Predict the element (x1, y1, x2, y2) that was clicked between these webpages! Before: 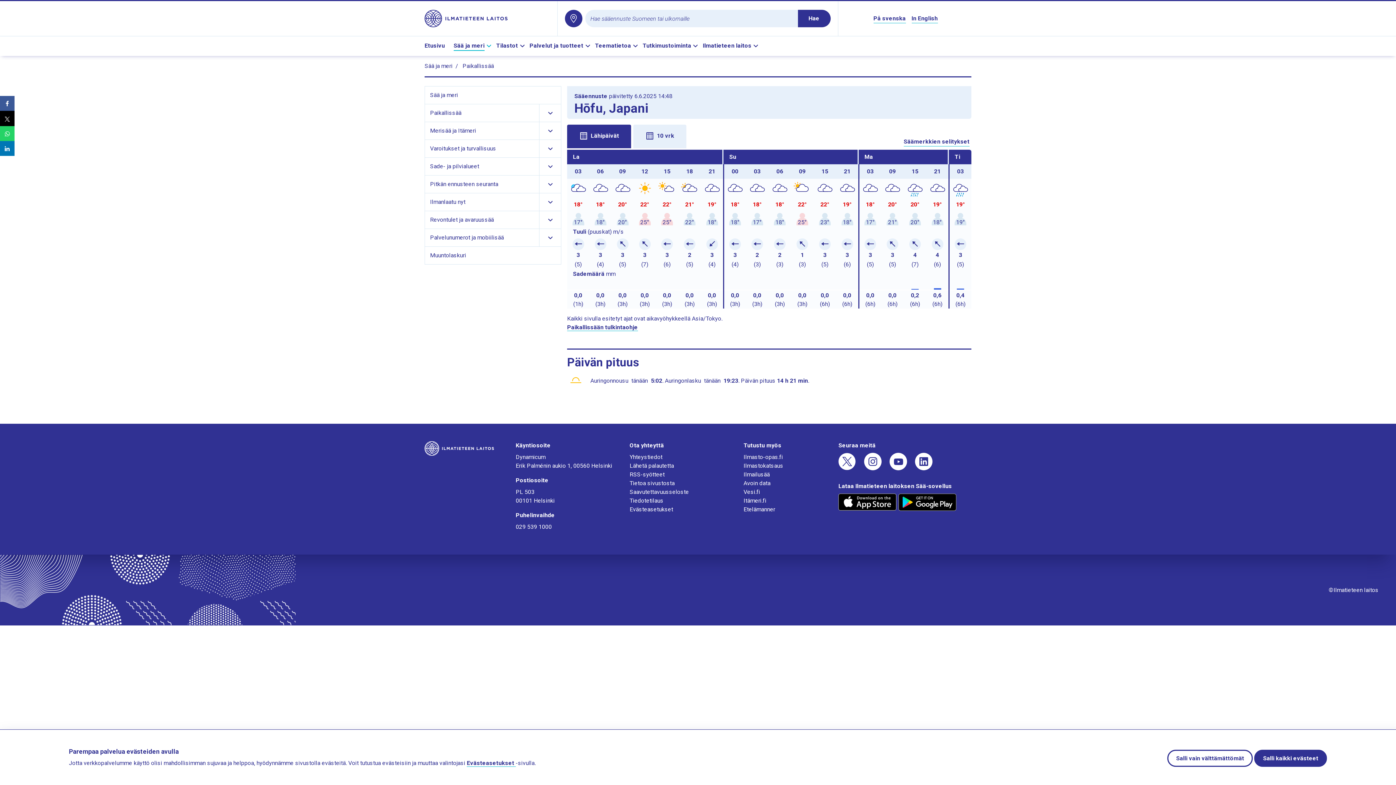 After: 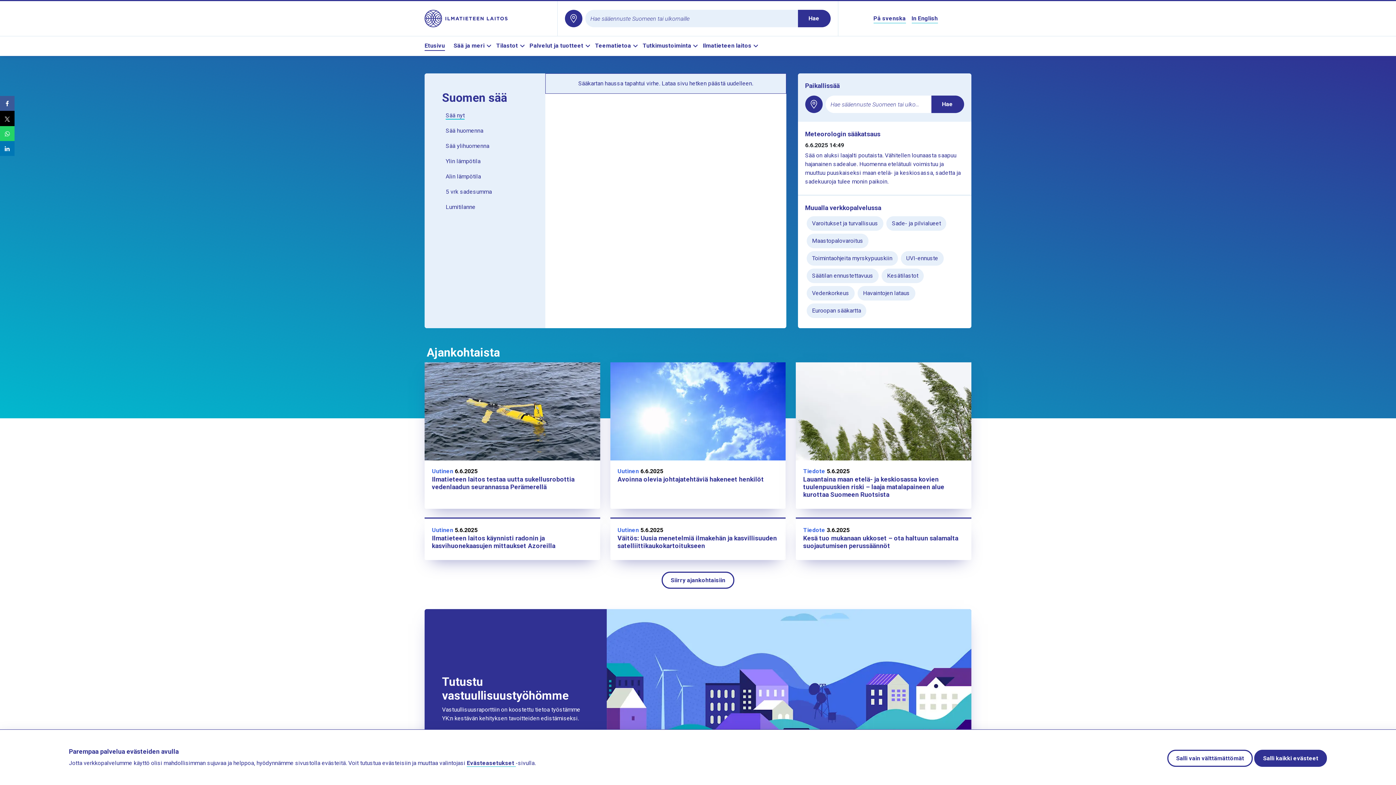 Action: bbox: (424, 41, 450, 50) label: Etusivu